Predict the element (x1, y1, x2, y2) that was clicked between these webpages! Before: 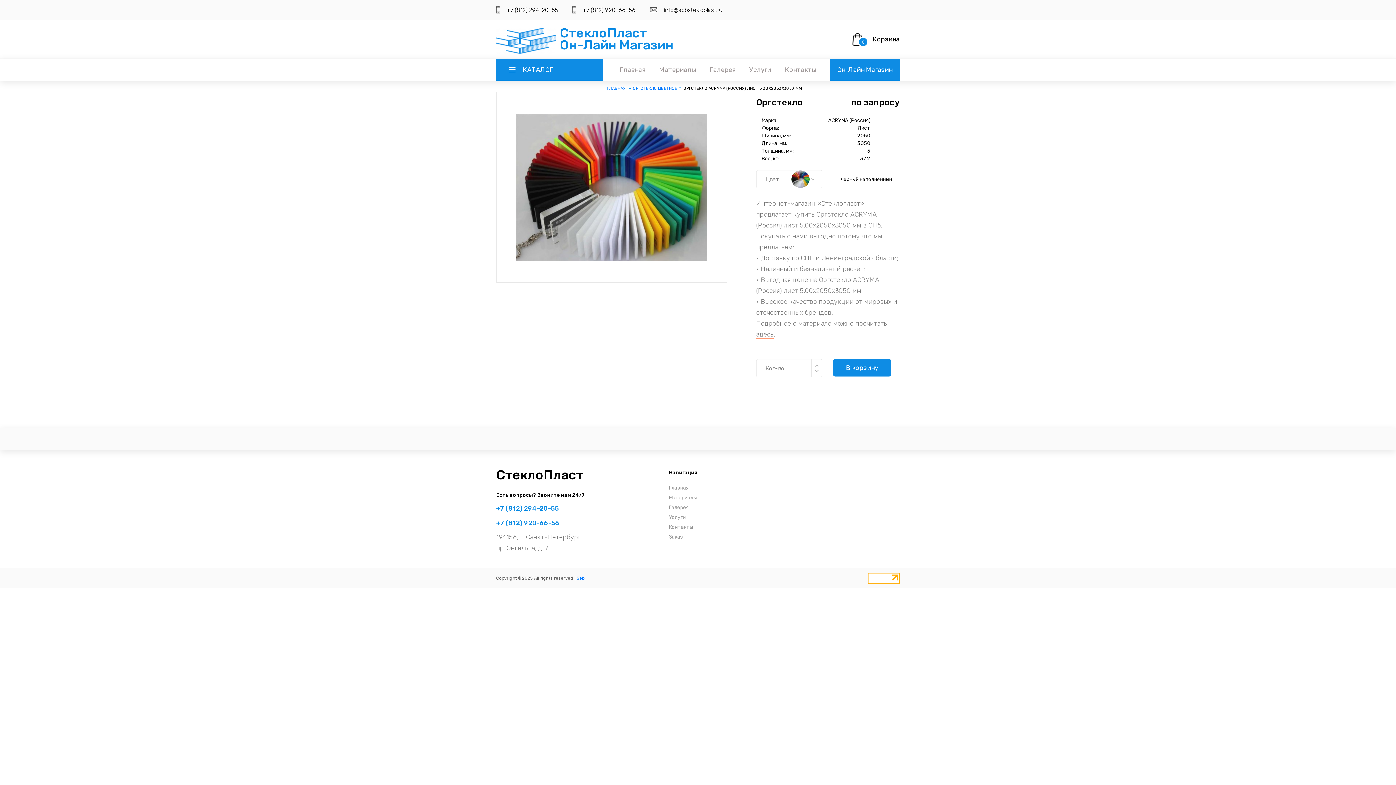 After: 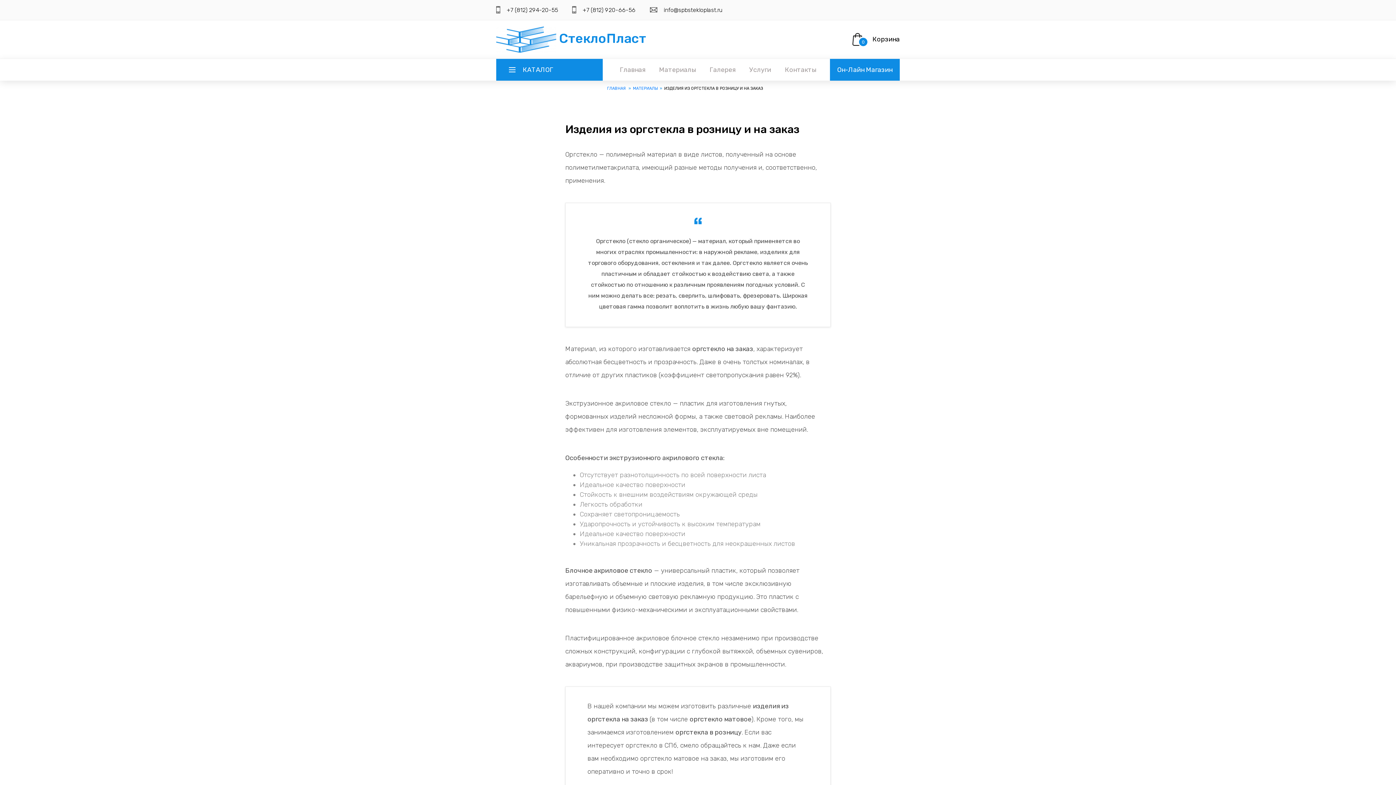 Action: label: здесь bbox: (756, 330, 773, 338)